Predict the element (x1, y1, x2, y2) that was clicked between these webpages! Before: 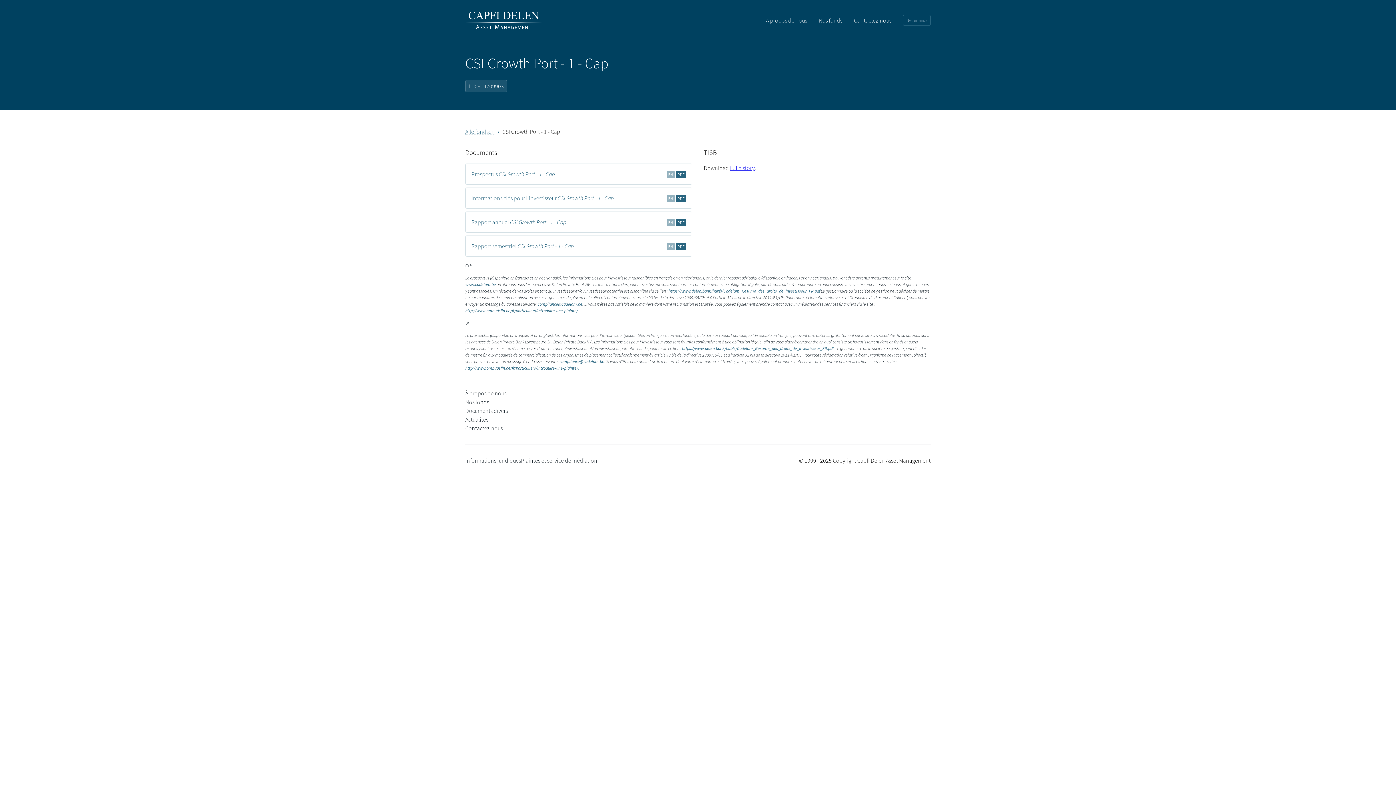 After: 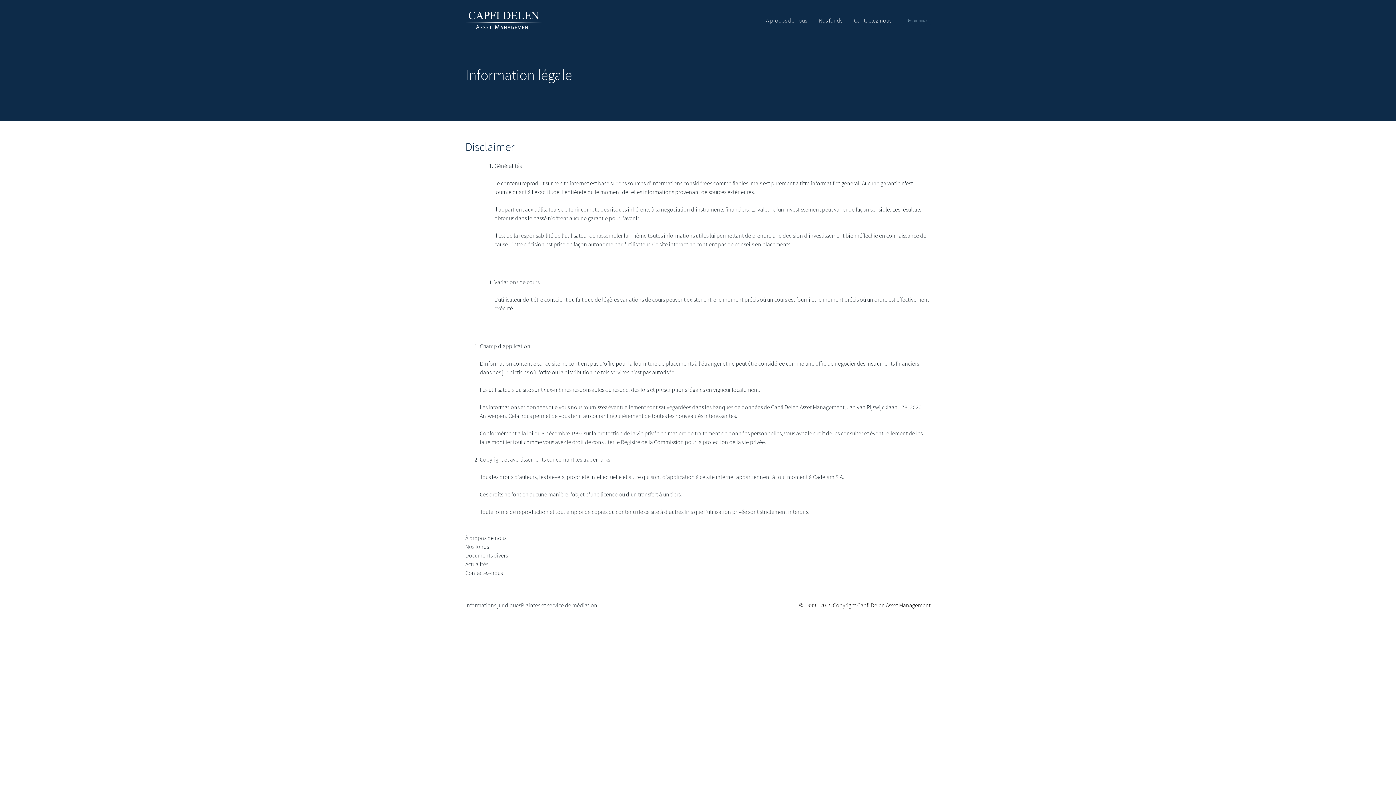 Action: bbox: (465, 457, 521, 464) label: Informations juridiques